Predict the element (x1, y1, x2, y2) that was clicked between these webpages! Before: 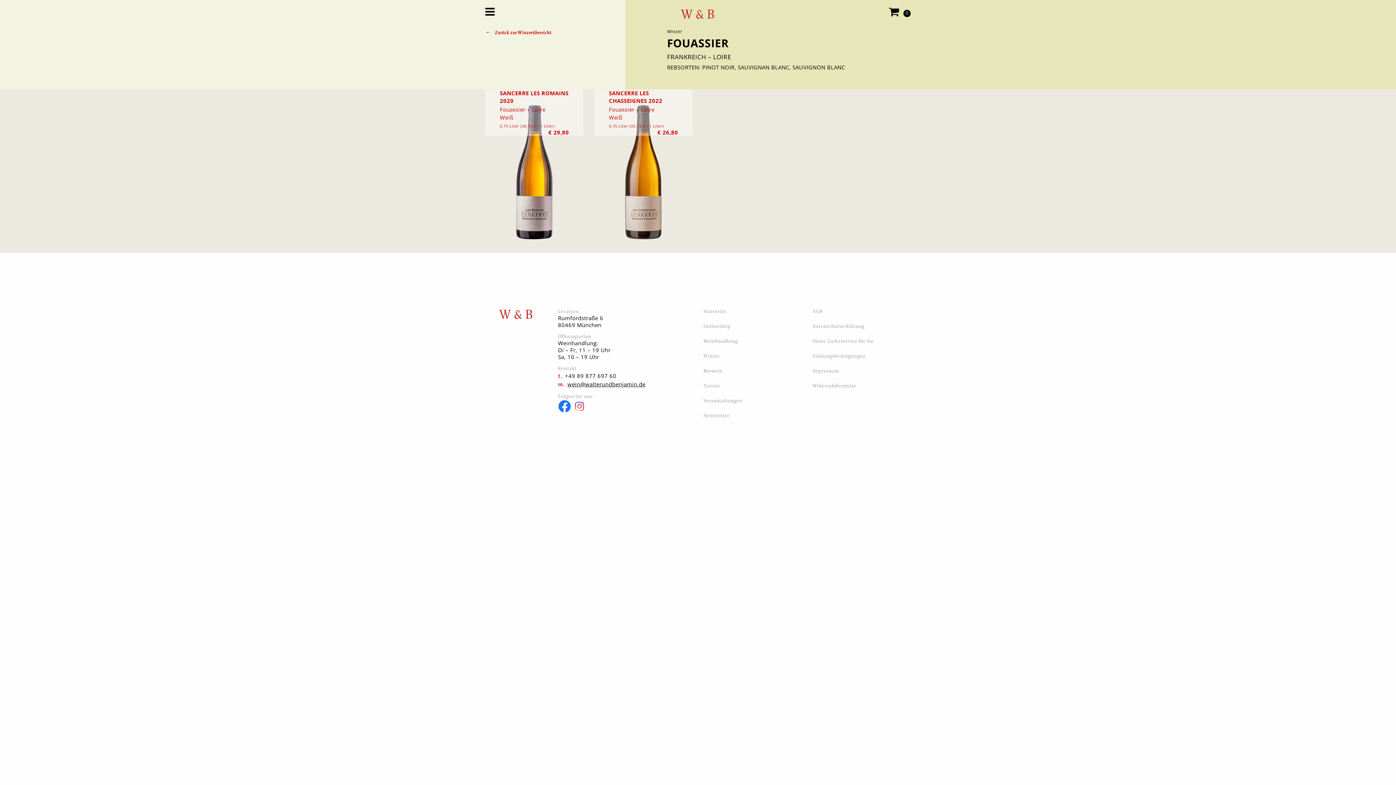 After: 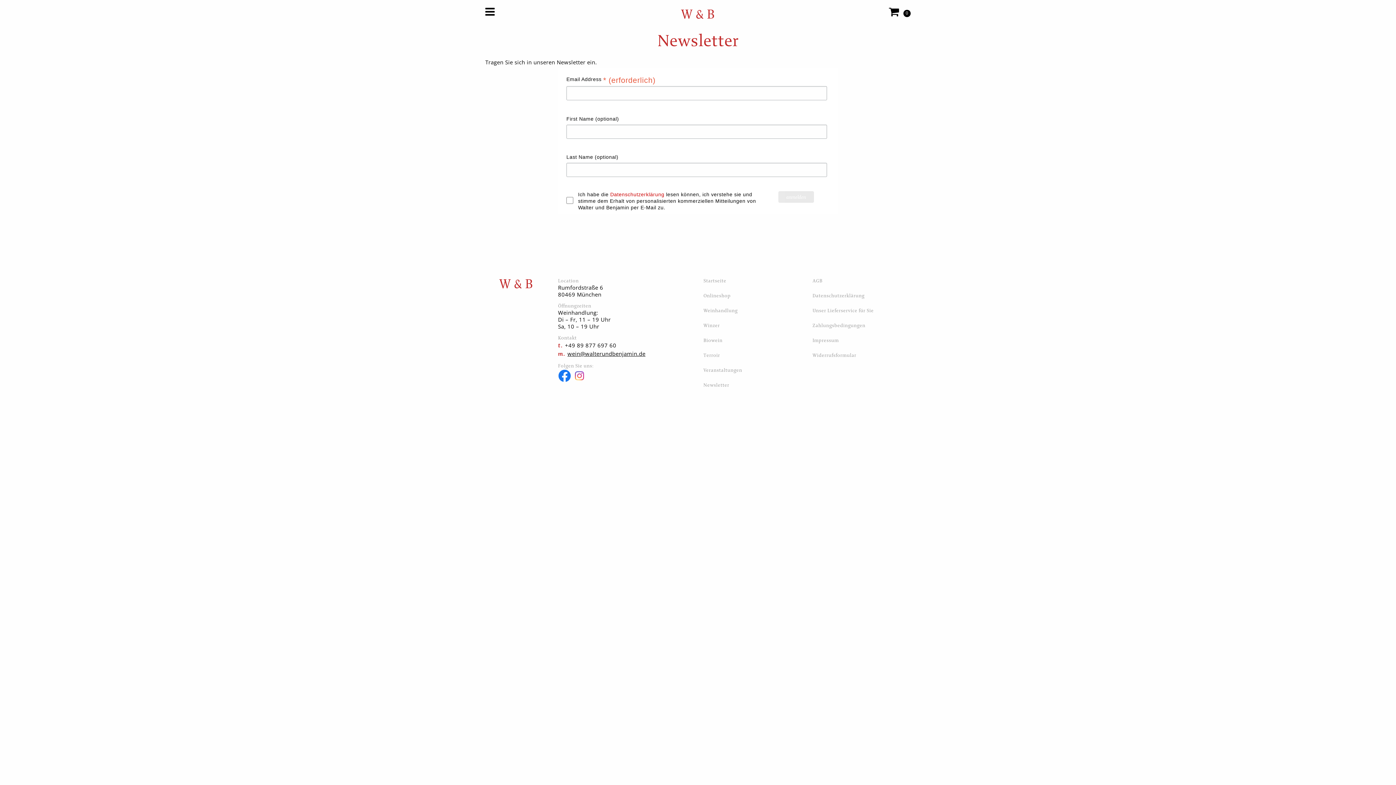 Action: bbox: (703, 412, 801, 419) label: Newsletter